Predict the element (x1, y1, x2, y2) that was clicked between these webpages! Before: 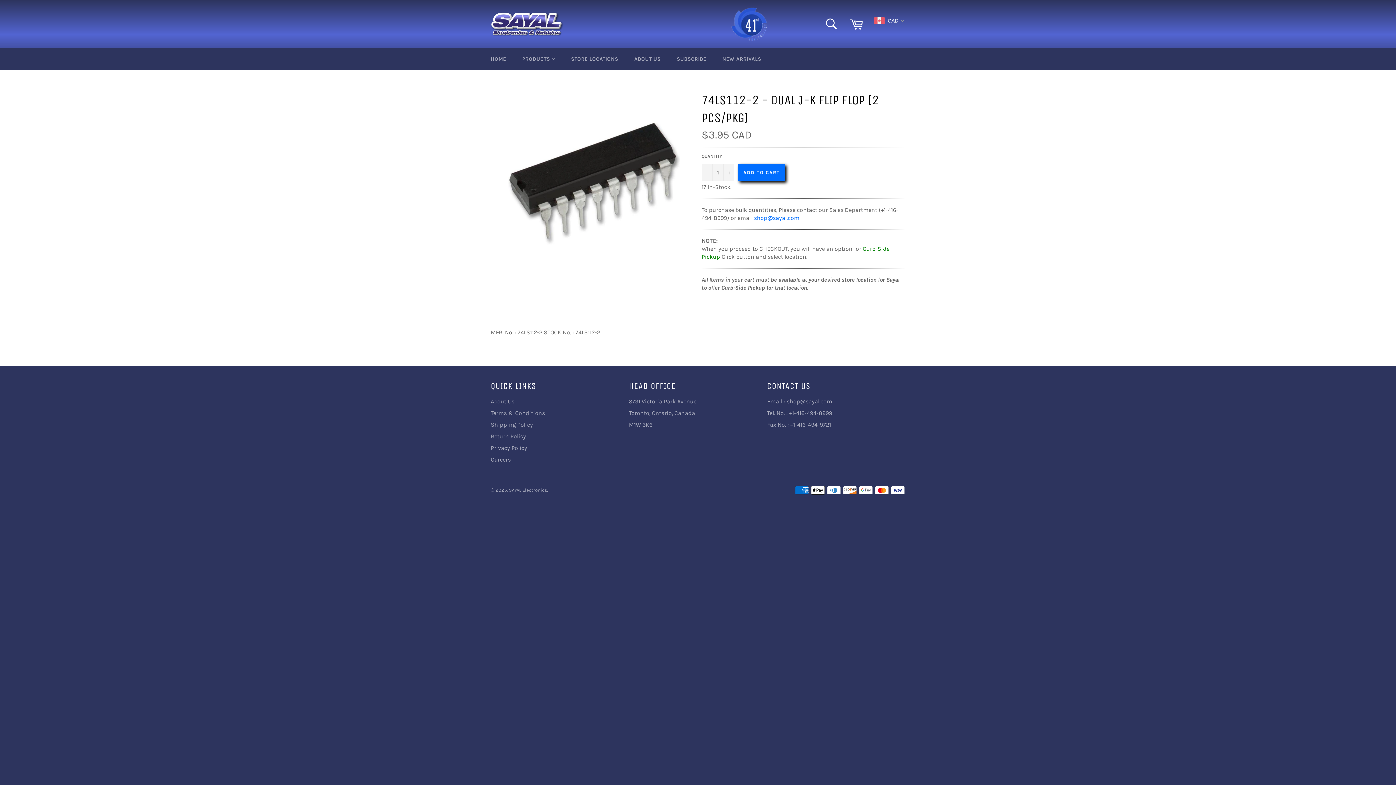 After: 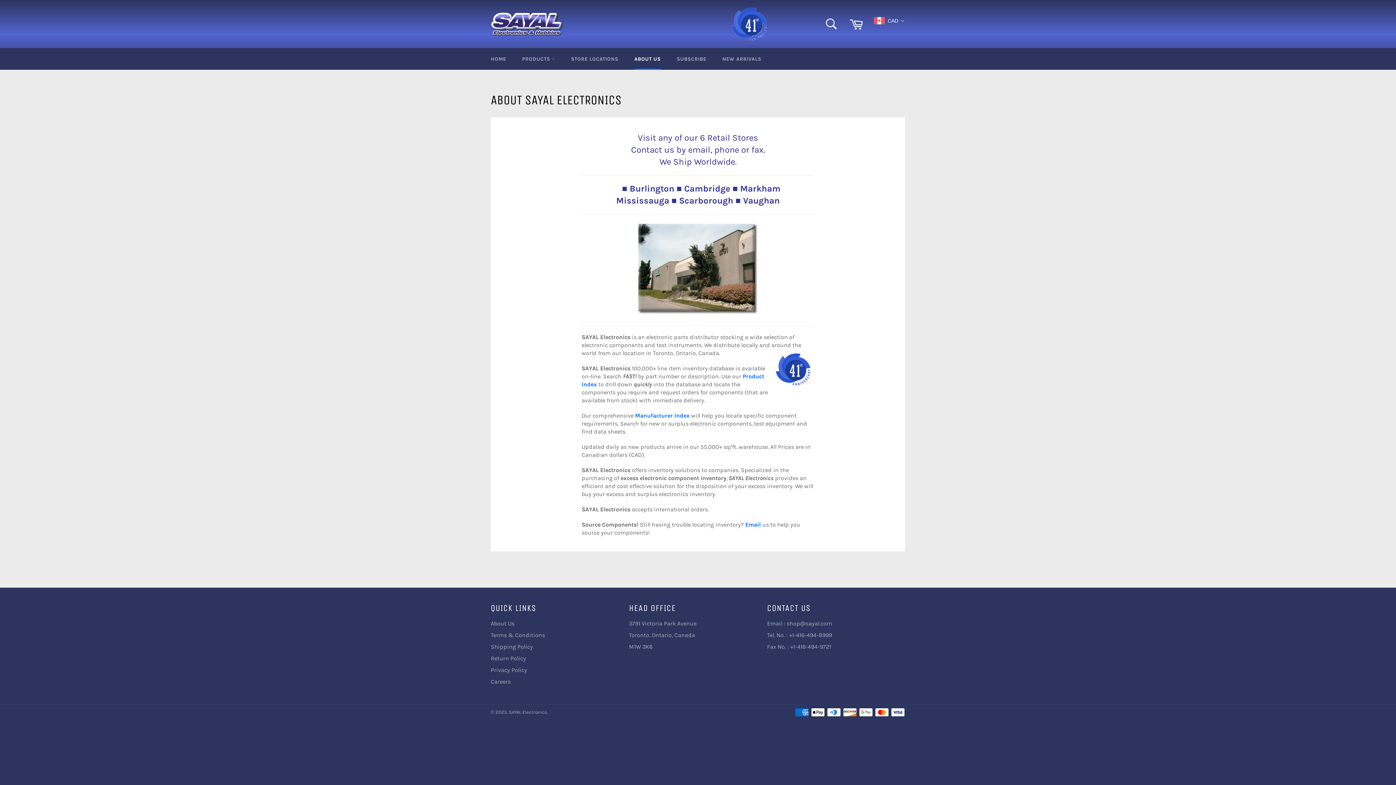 Action: label: ABOUT US bbox: (627, 48, 668, 69)